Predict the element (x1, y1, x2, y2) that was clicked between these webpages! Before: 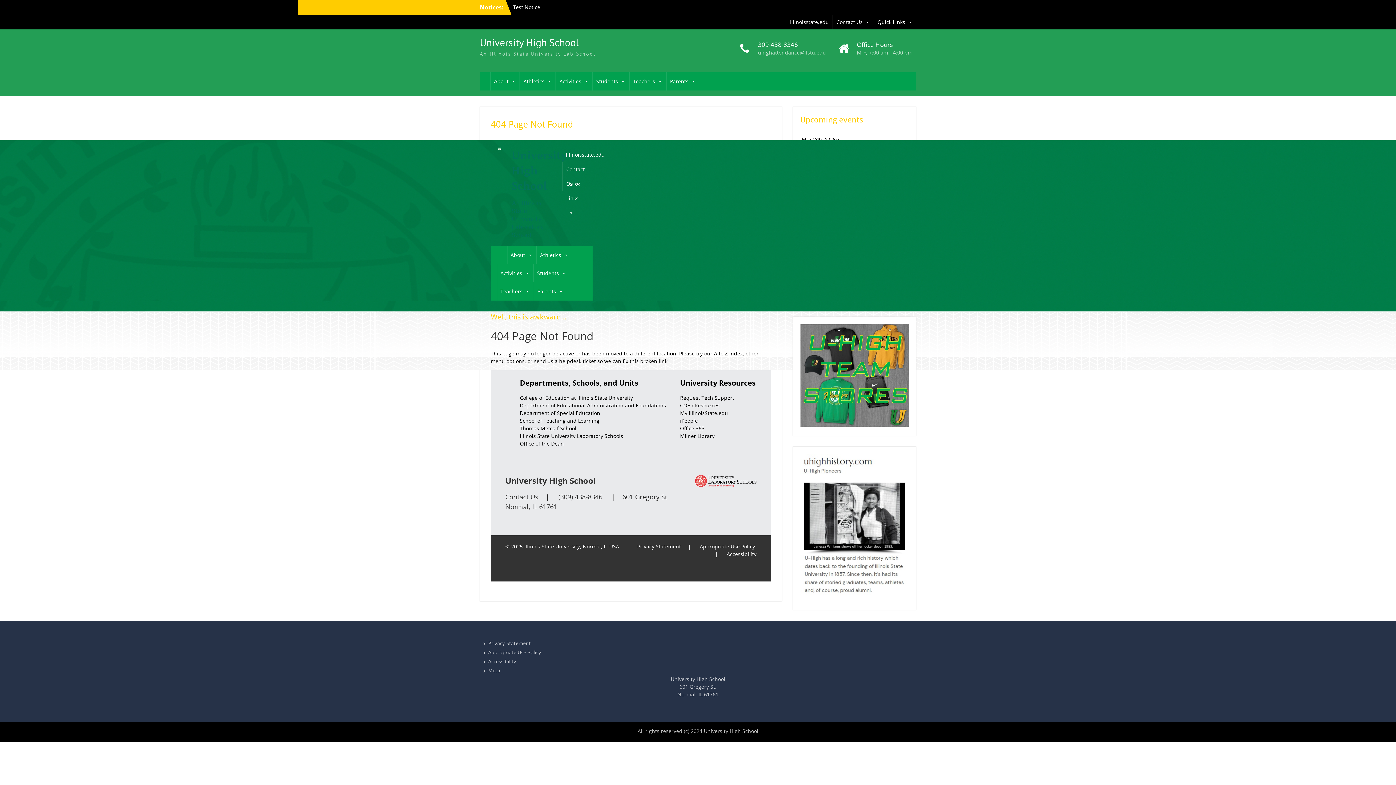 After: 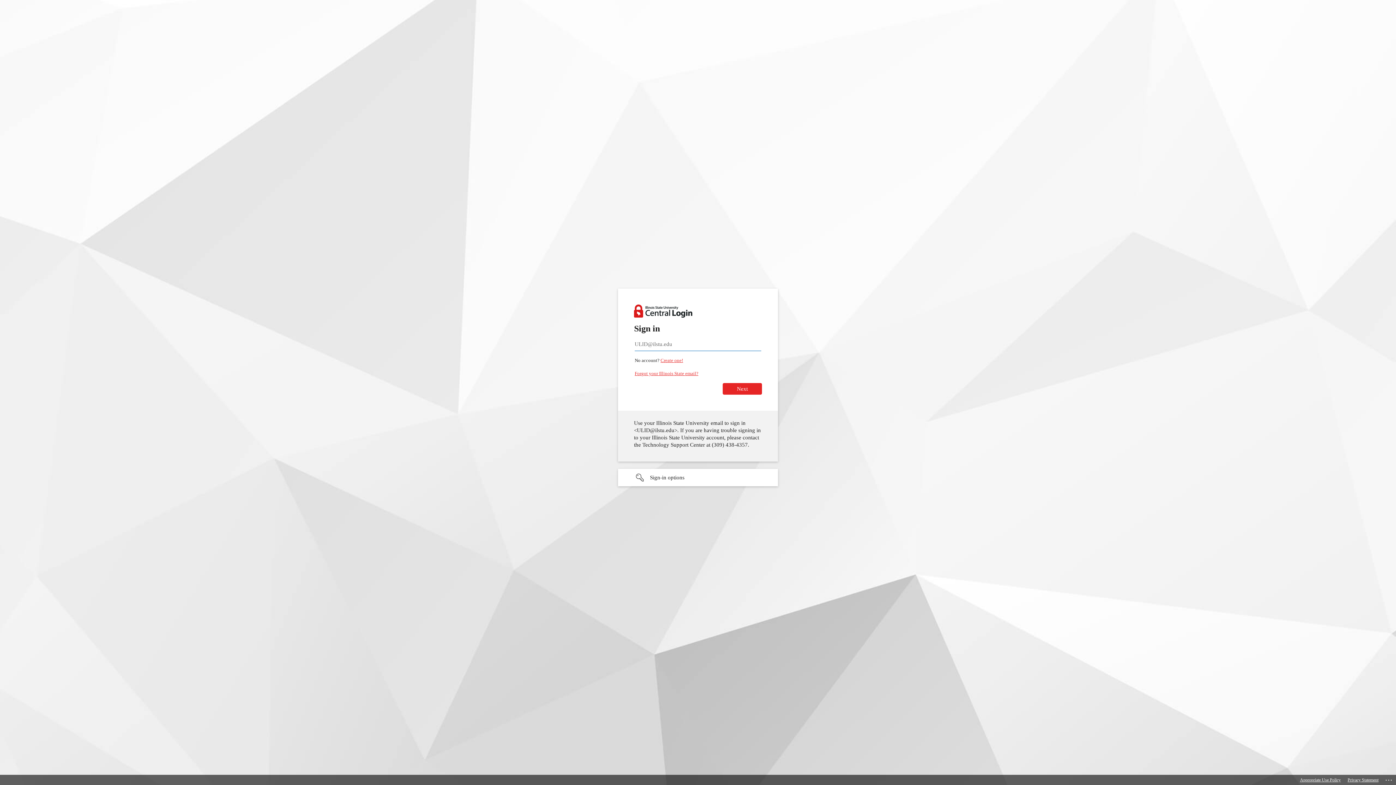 Action: bbox: (680, 425, 704, 432) label: Office 365 (External)